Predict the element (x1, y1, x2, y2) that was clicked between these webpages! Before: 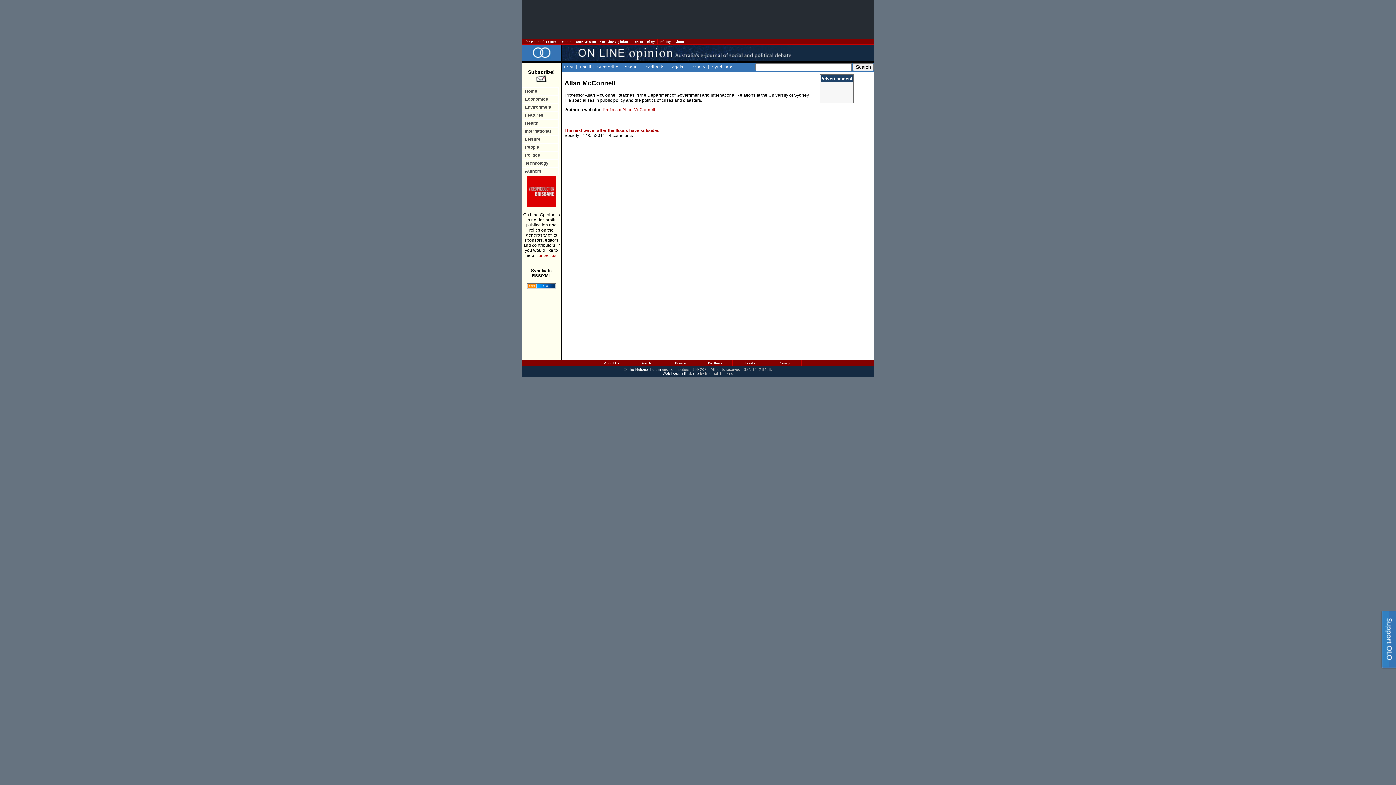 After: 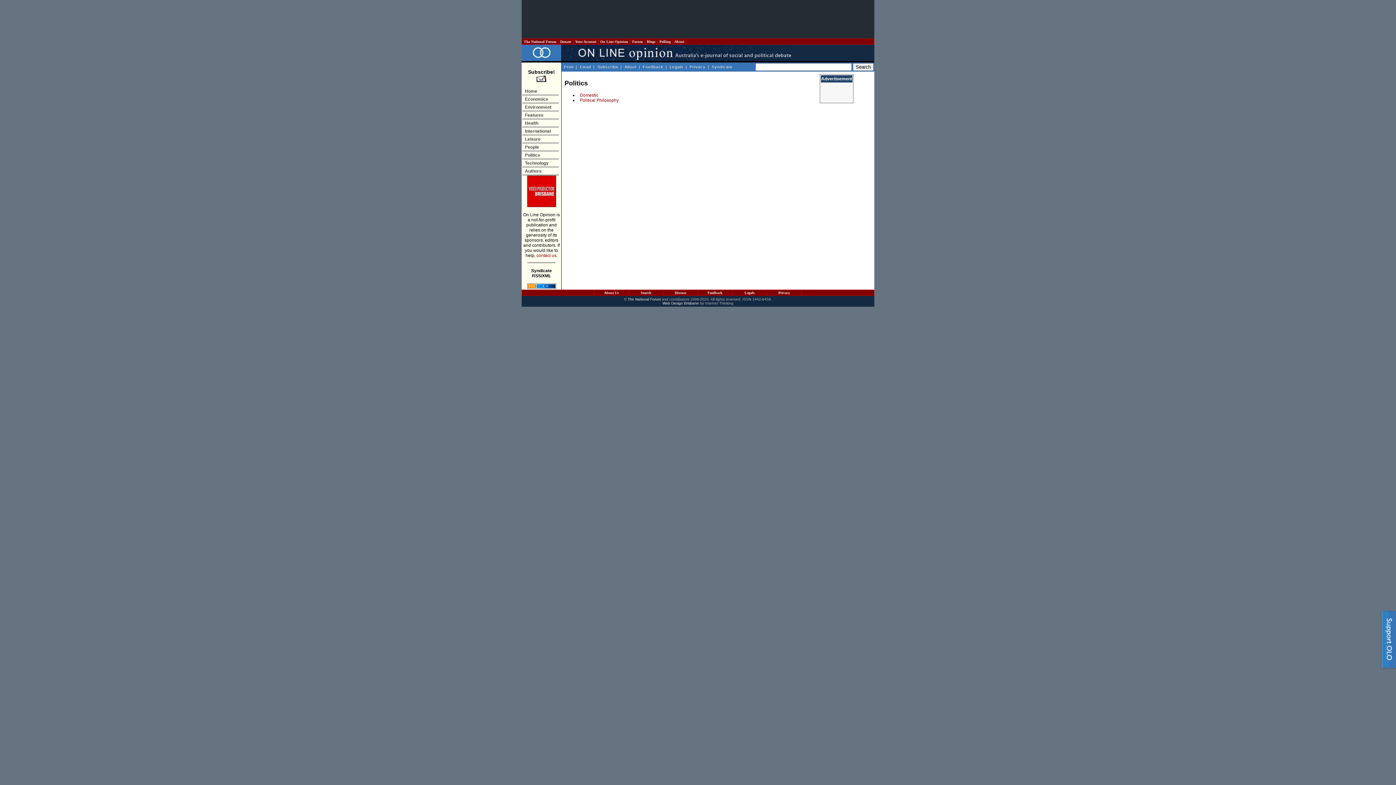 Action: bbox: (522, 151, 558, 158) label: Politics